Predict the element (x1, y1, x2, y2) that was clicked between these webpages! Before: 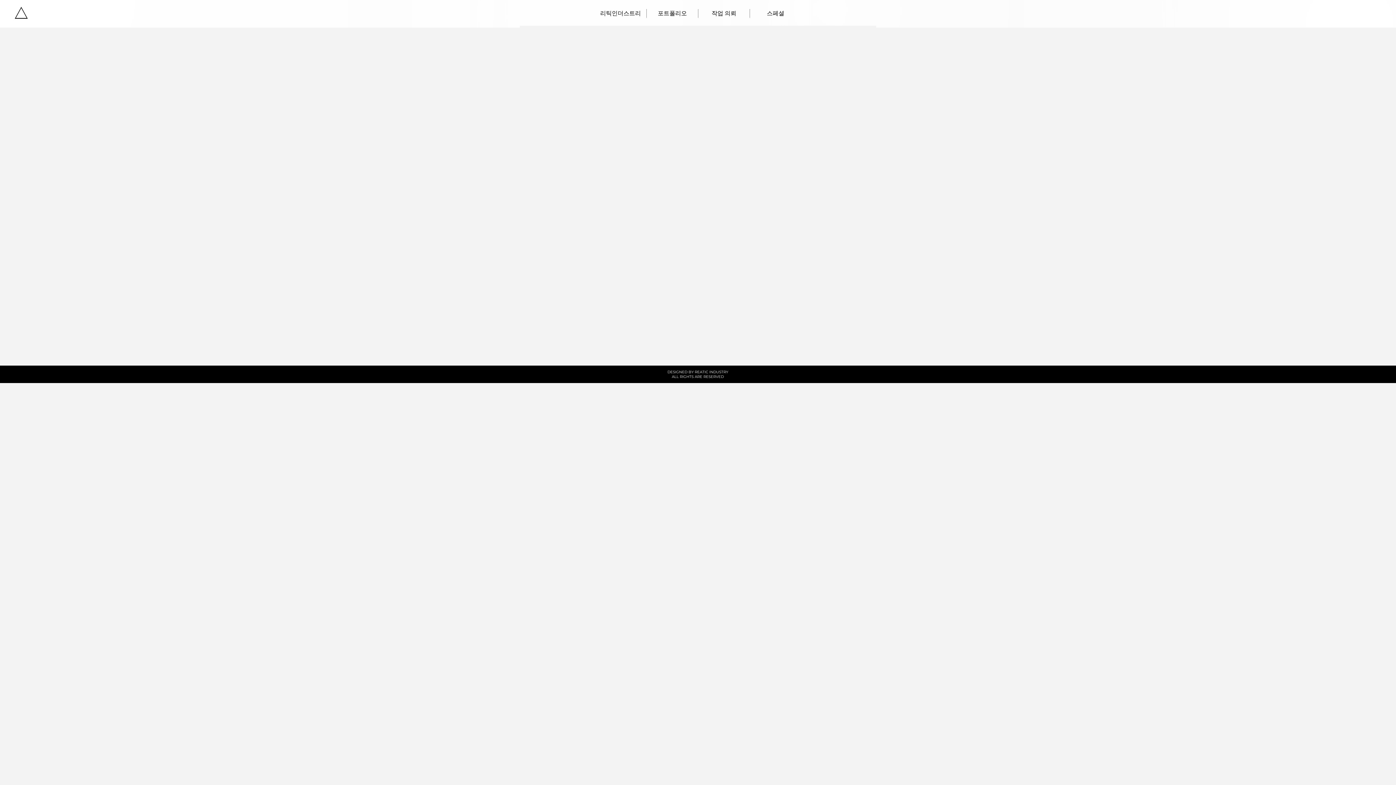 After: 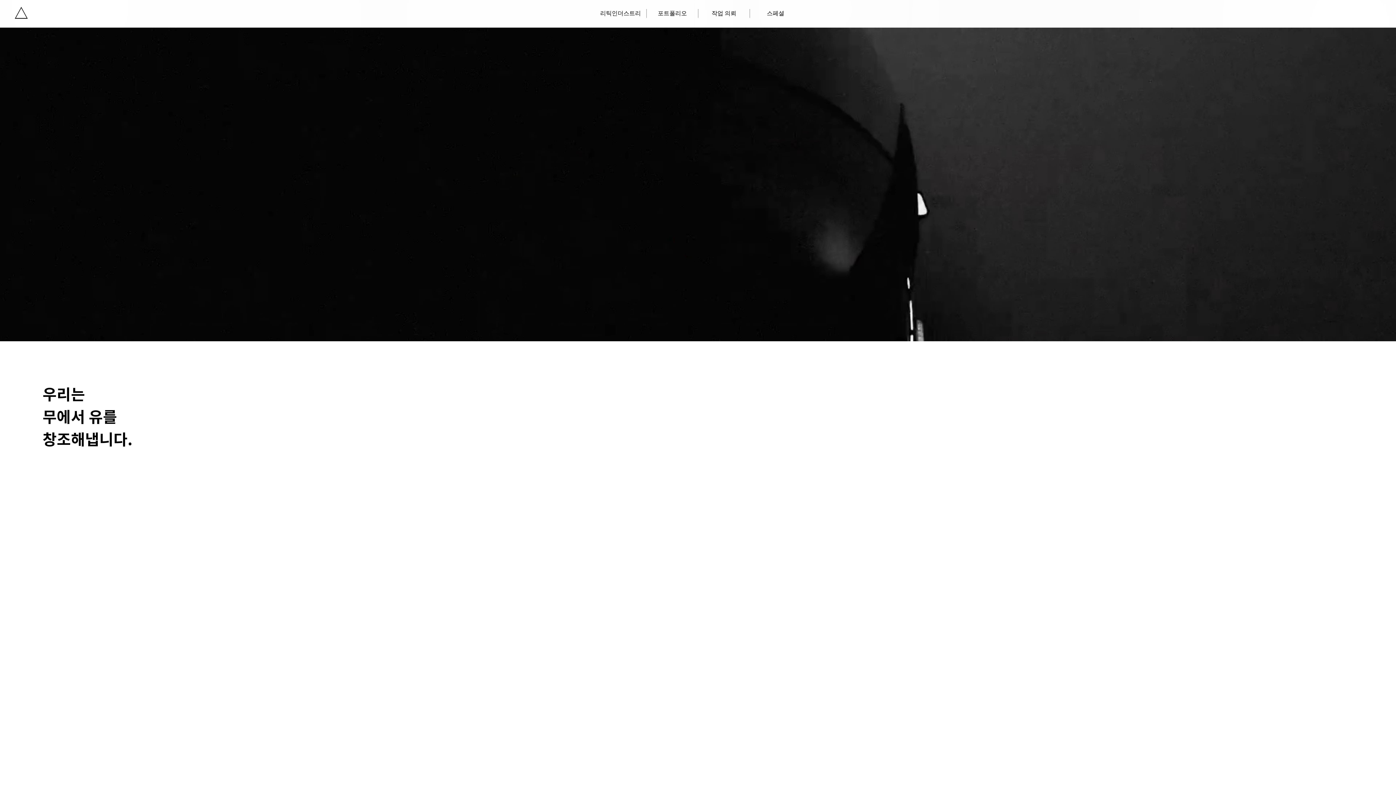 Action: bbox: (14, 6, 28, 19)